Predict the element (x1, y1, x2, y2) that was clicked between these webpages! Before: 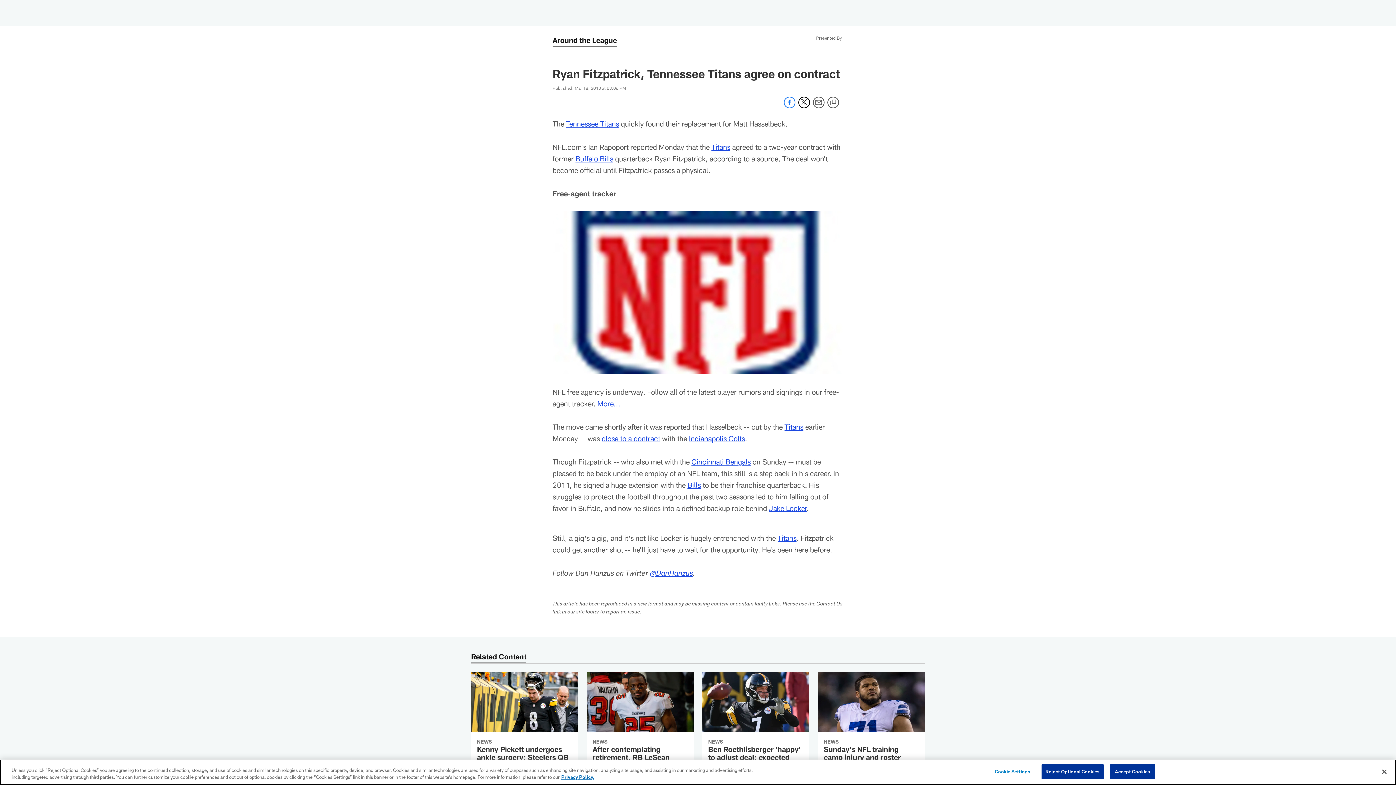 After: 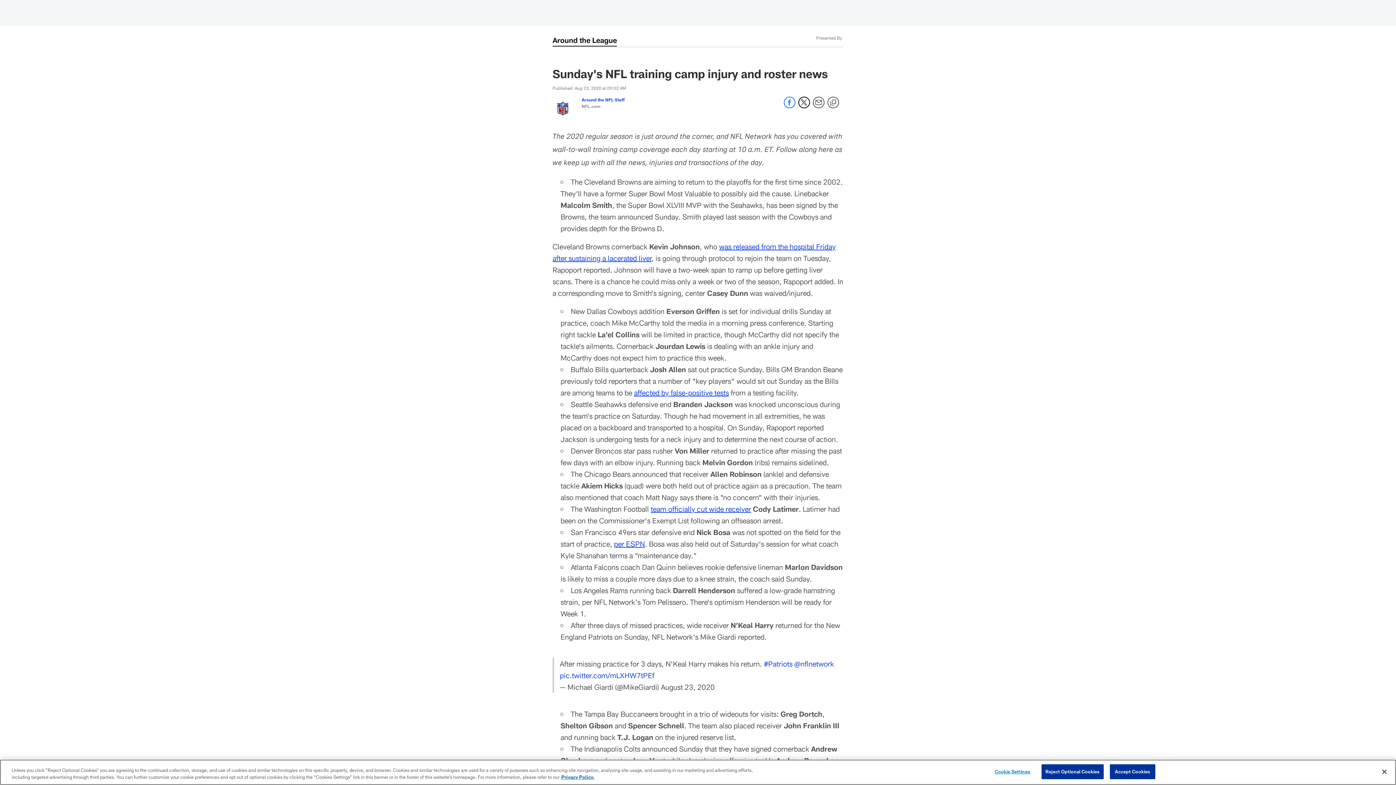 Action: label: Sunday's NFL training camp injury and roster news bbox: (818, 672, 925, 836)